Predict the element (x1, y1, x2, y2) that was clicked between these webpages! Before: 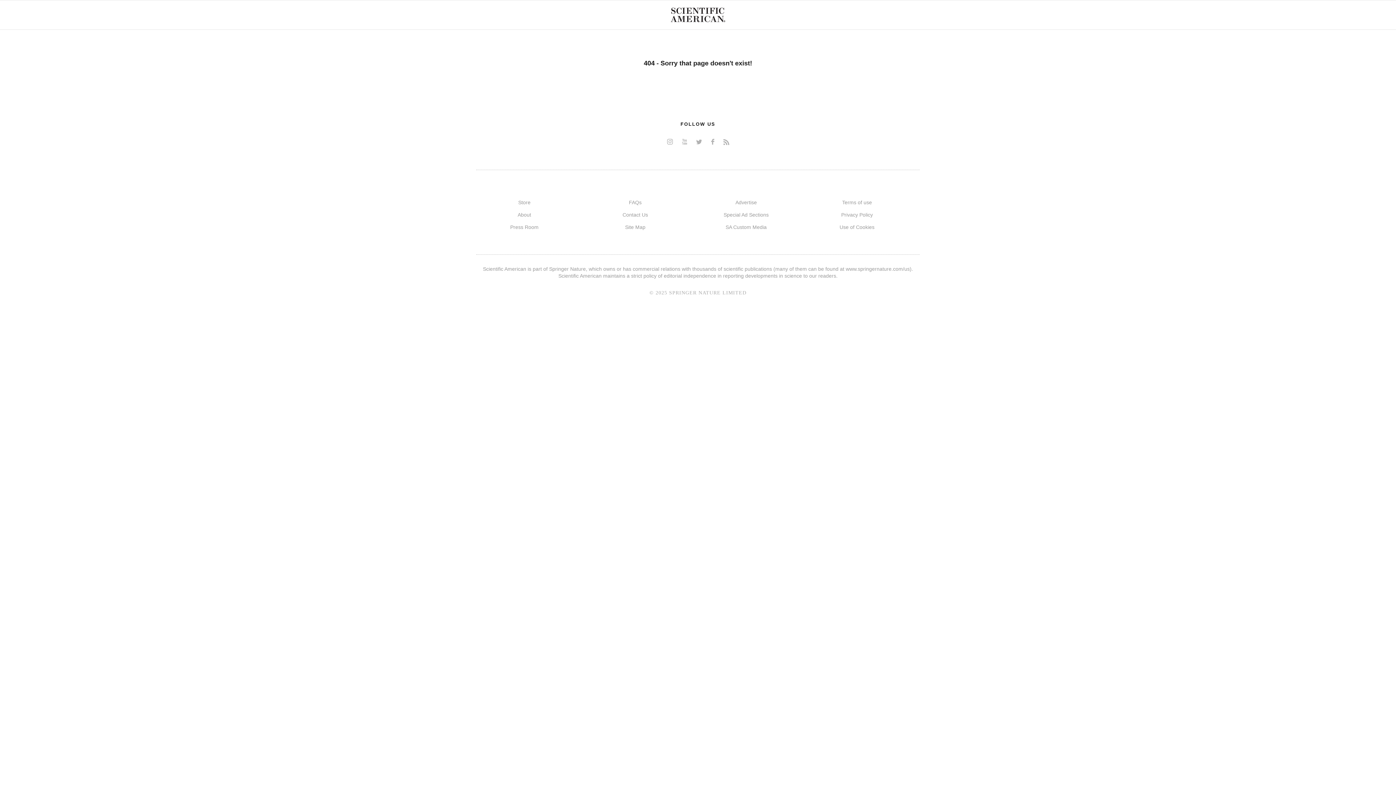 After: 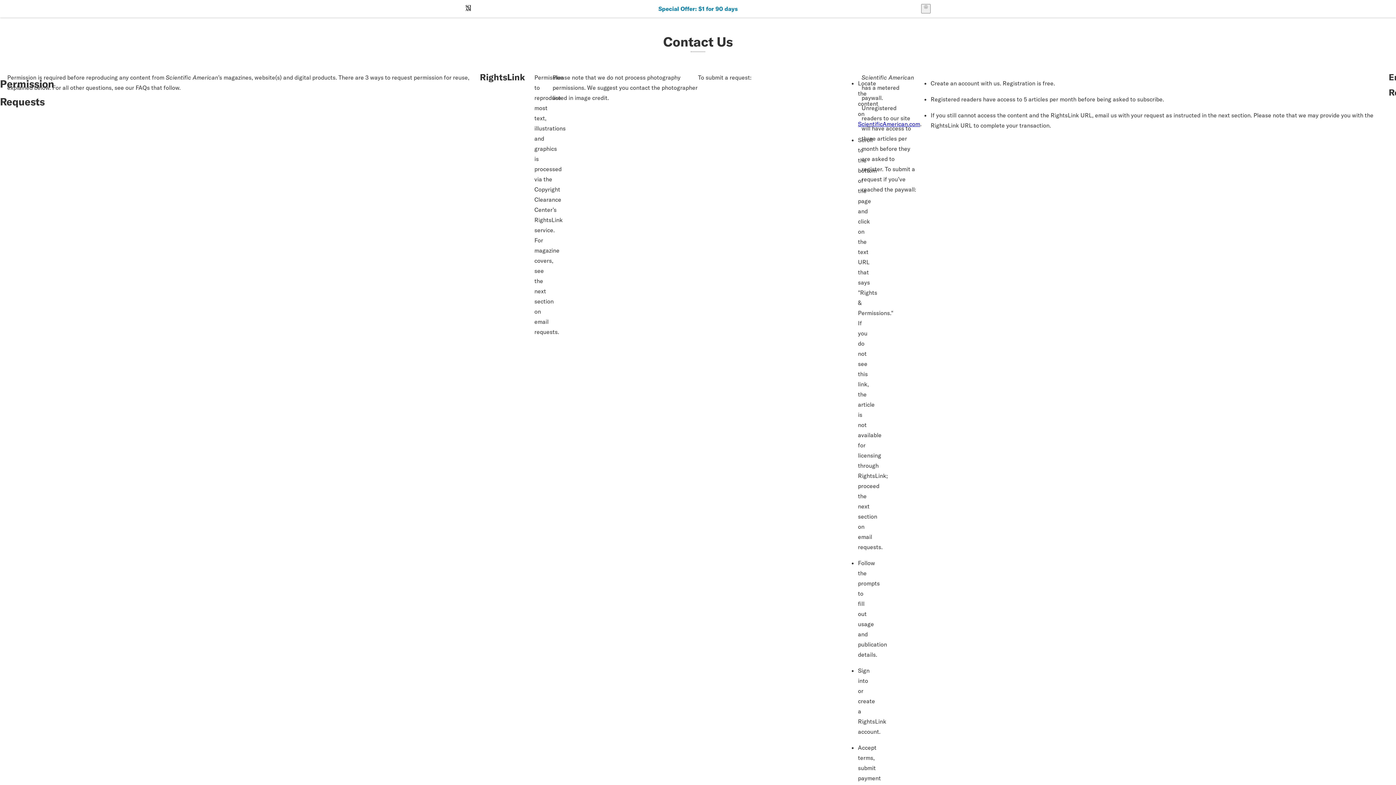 Action: bbox: (622, 212, 648, 217) label: Contact Us